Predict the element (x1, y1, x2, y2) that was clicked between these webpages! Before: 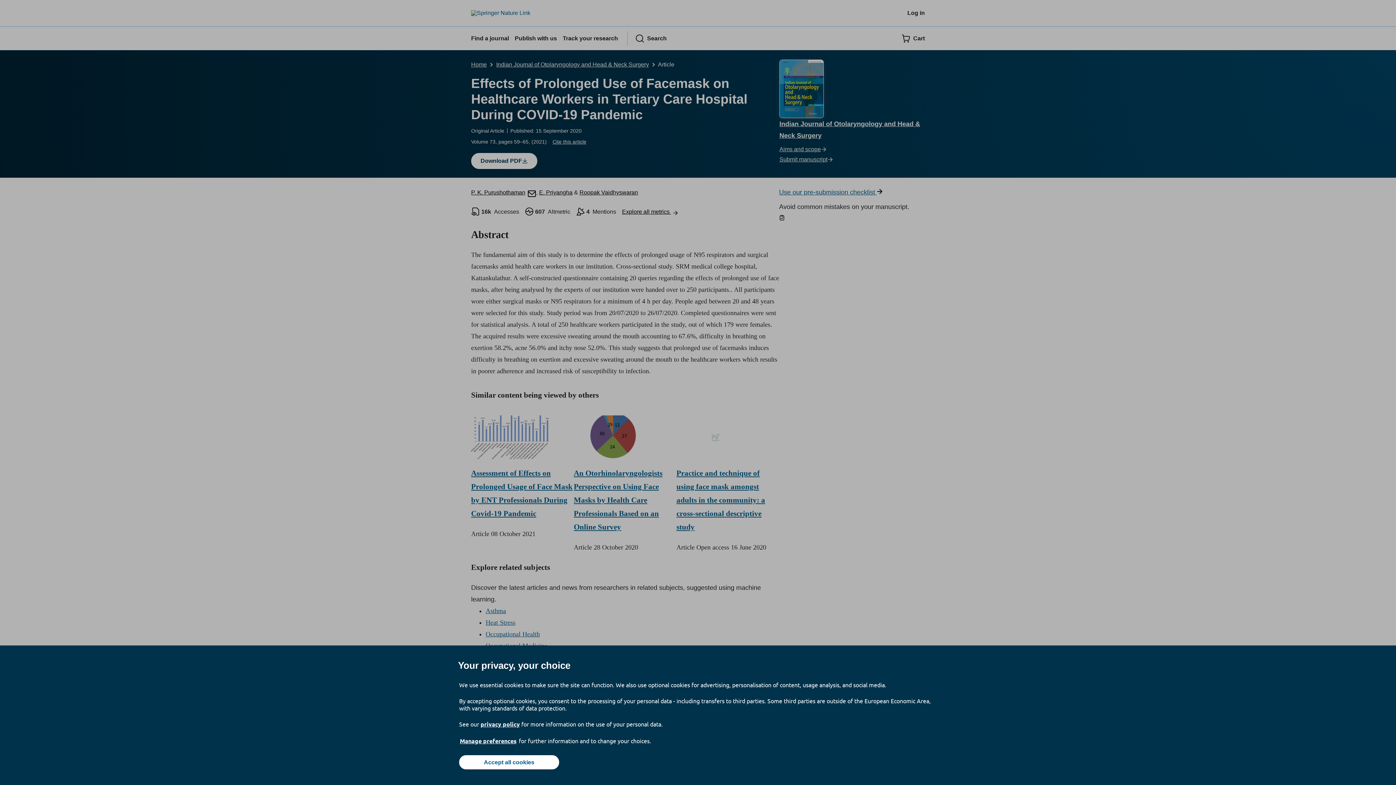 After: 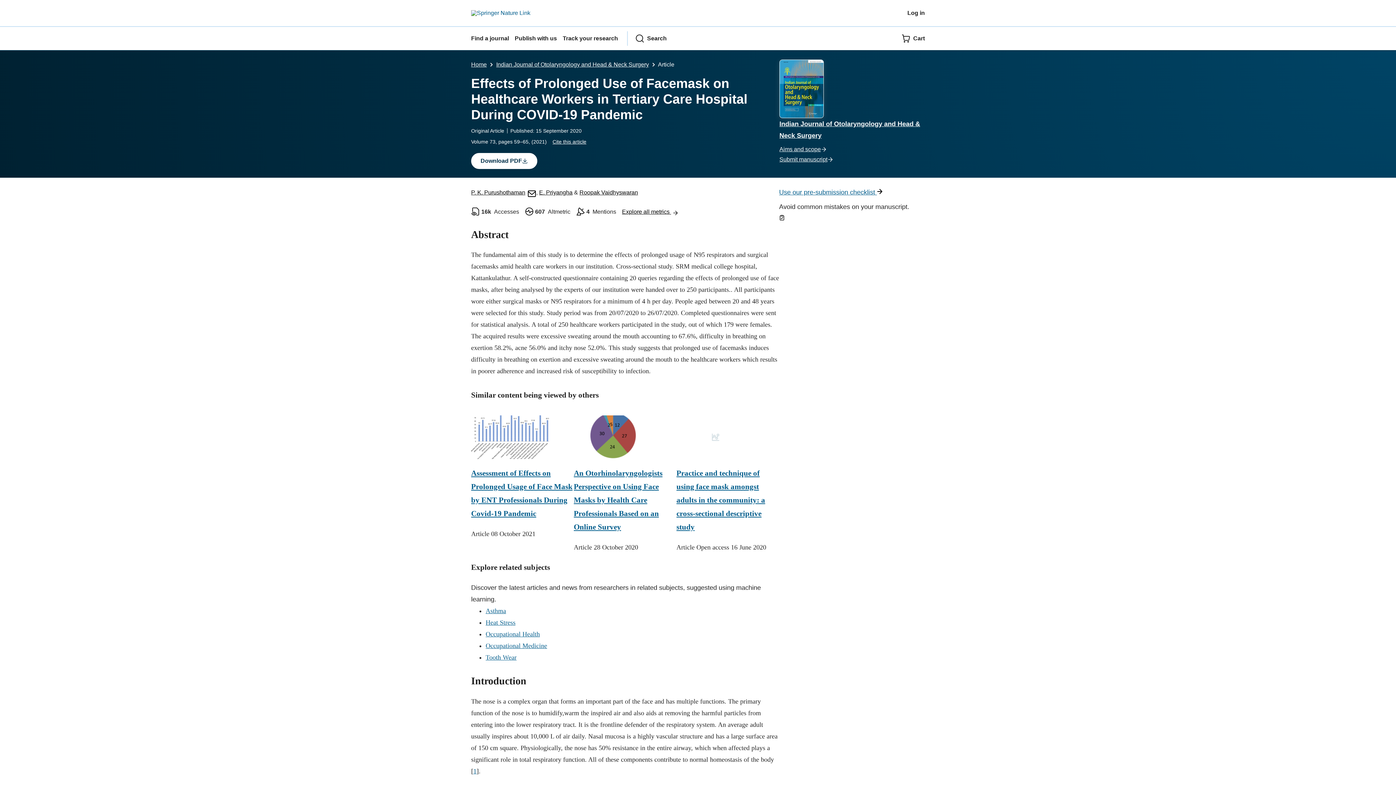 Action: label: Accept all cookies bbox: (459, 755, 559, 769)